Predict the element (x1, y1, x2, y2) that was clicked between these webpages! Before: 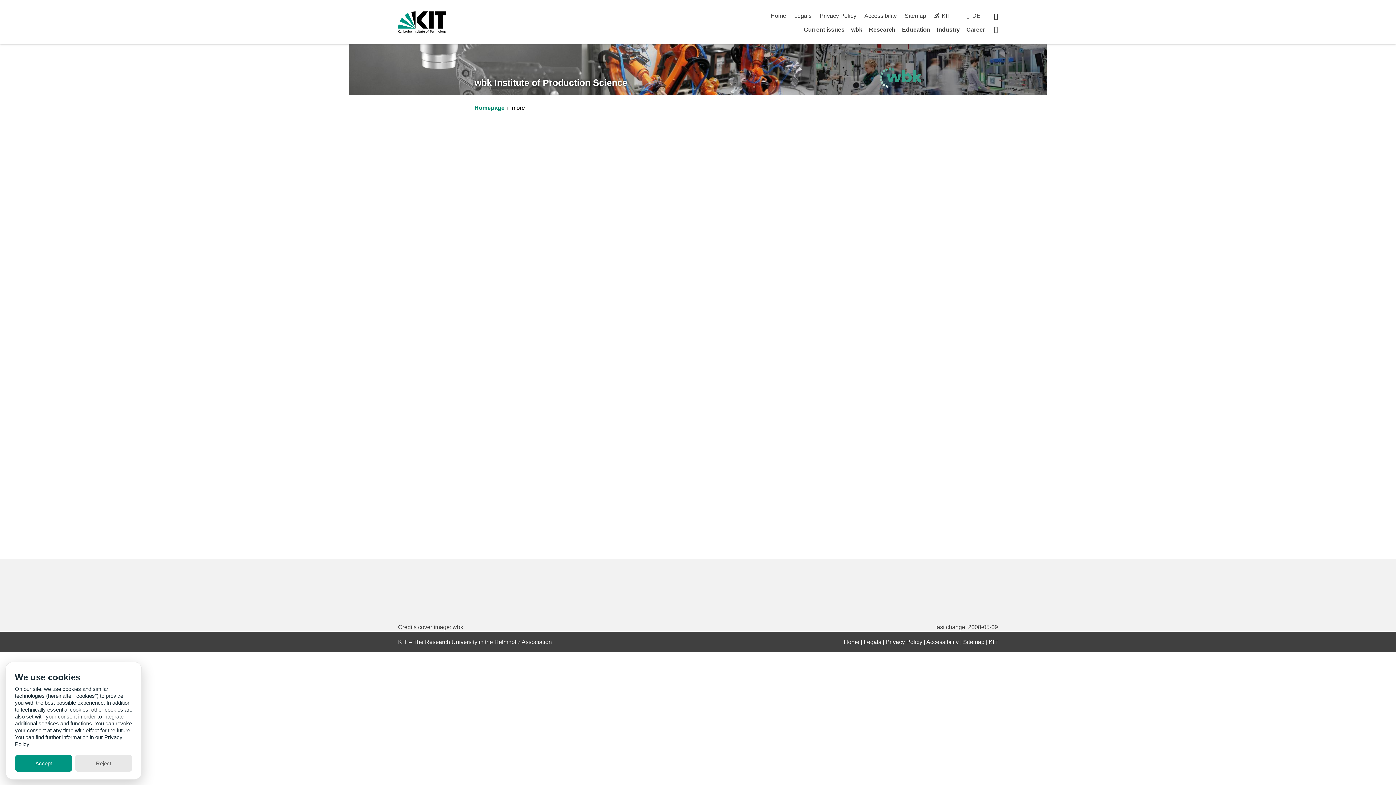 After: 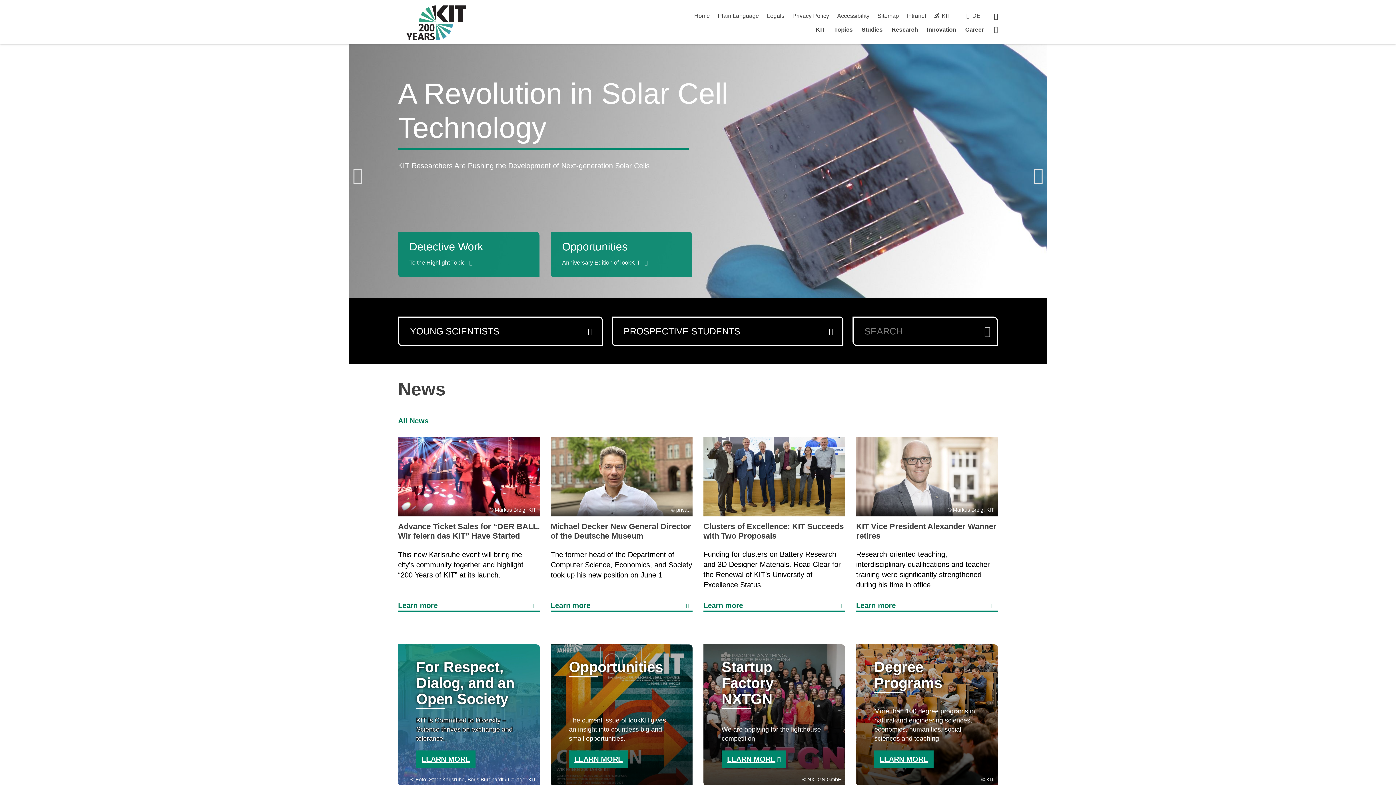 Action: bbox: (989, 639, 998, 645) label: KIT